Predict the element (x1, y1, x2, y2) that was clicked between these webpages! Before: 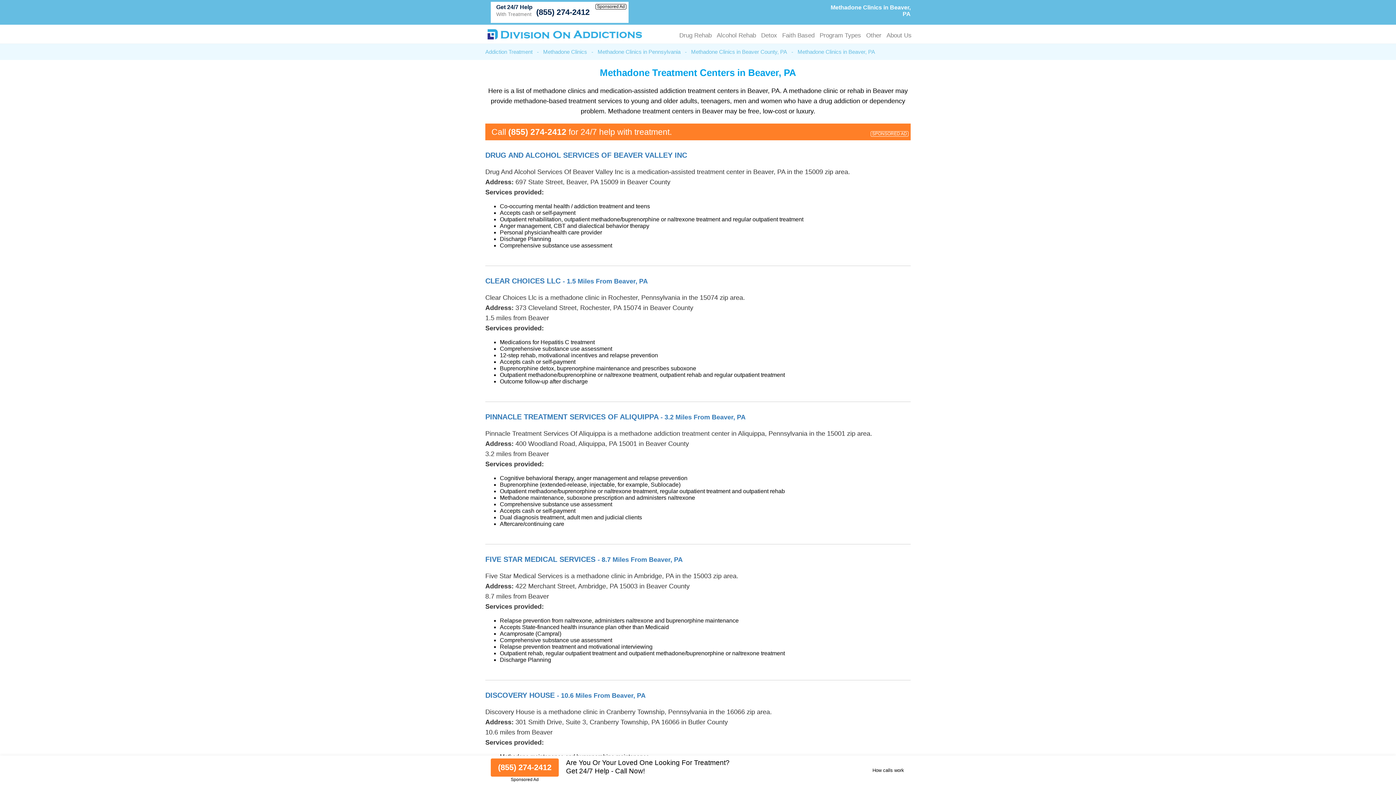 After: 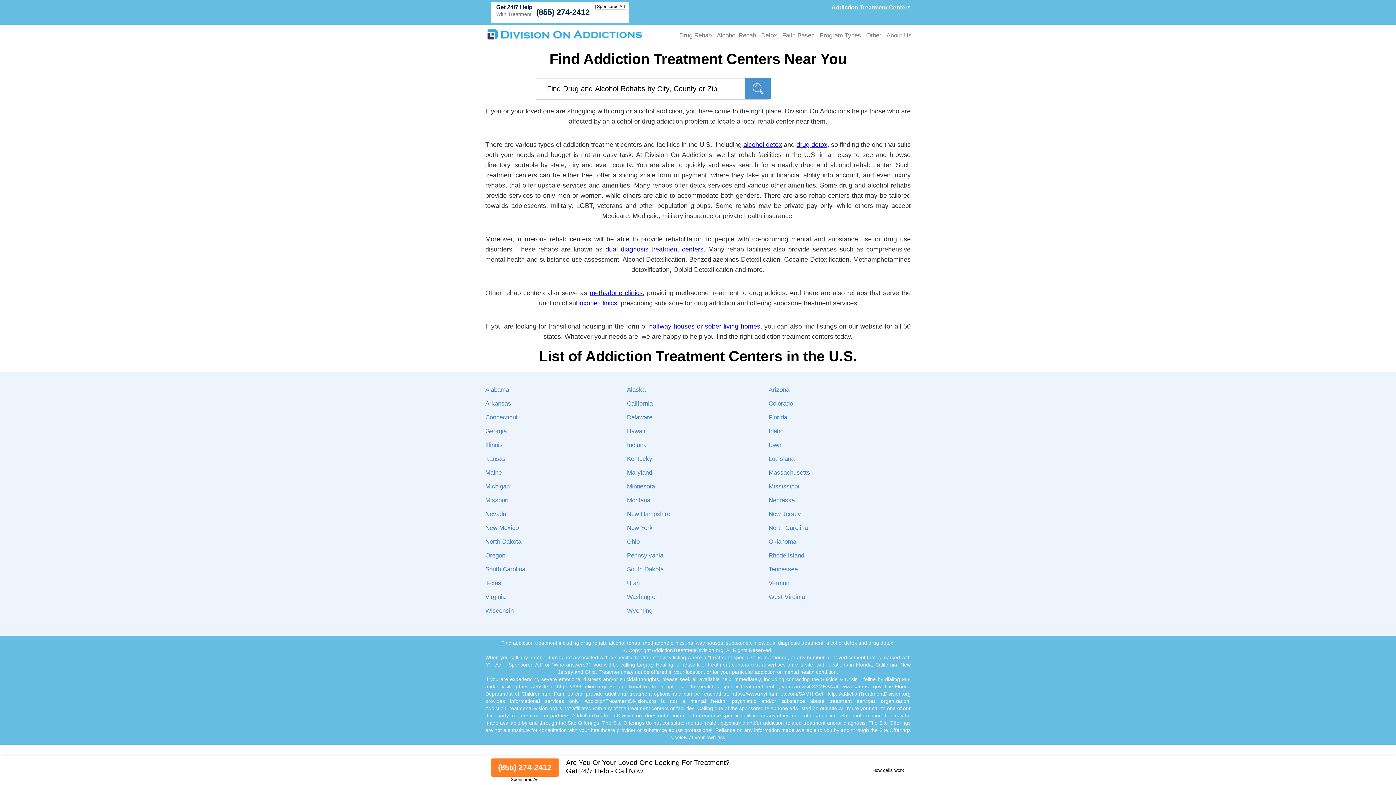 Action: bbox: (485, 34, 644, 41)